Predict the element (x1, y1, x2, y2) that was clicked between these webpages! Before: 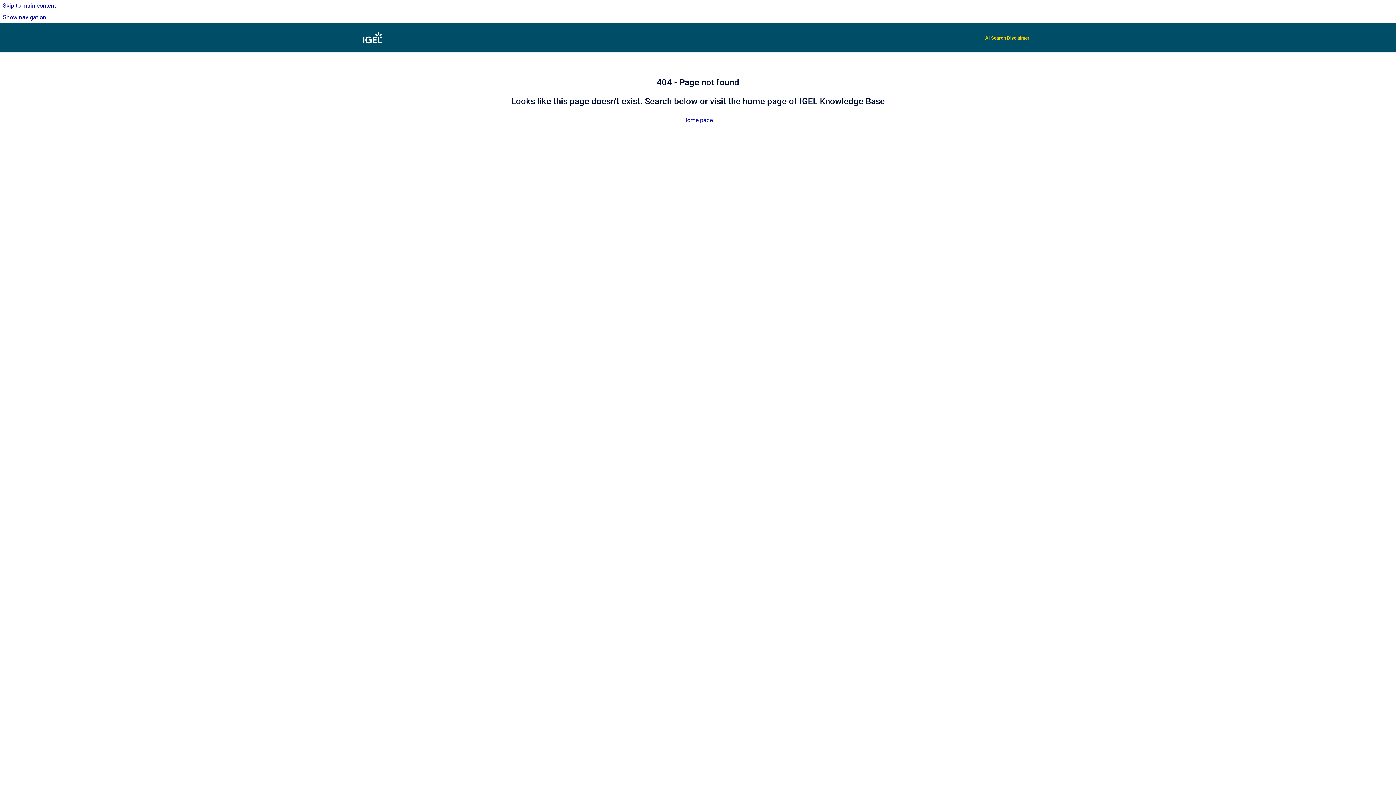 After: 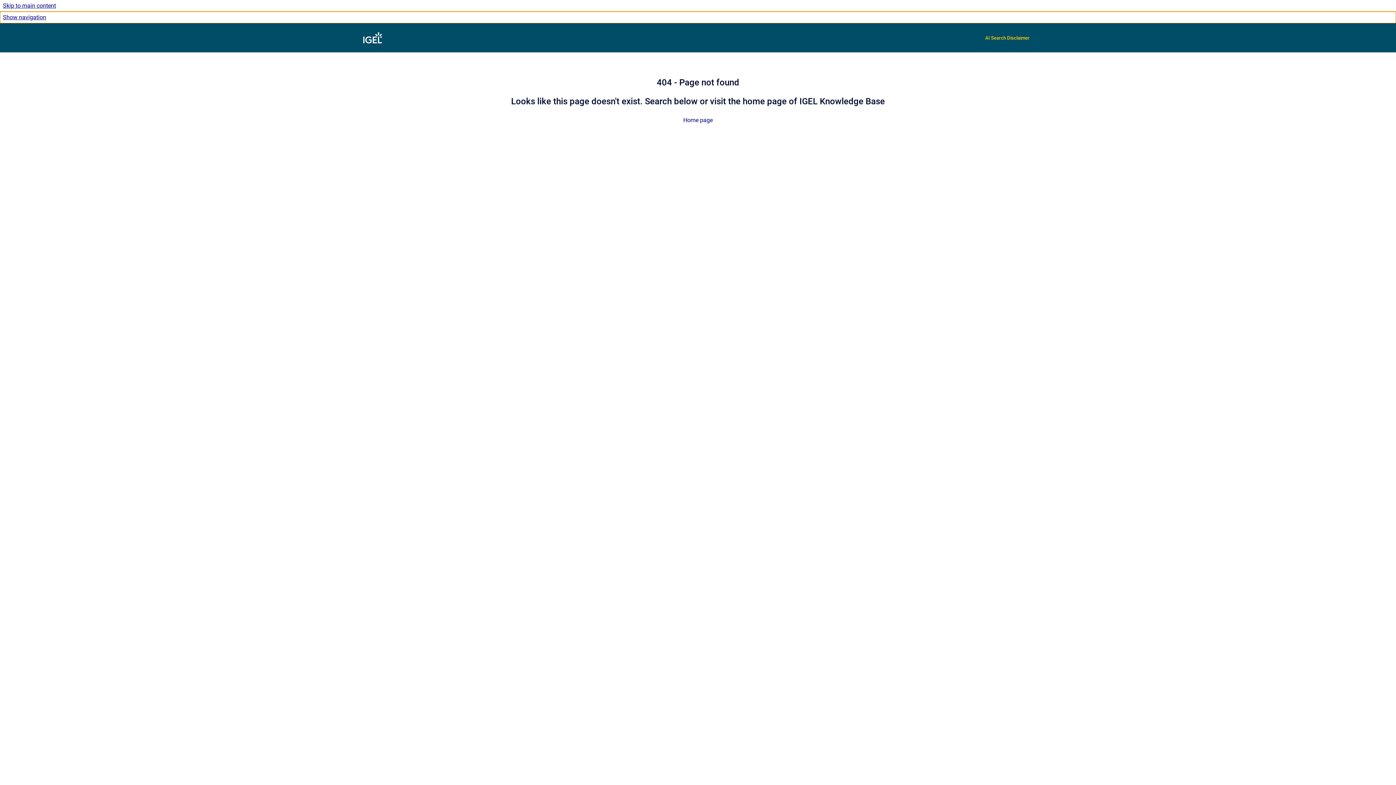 Action: label: Show navigation bbox: (0, 11, 1396, 23)